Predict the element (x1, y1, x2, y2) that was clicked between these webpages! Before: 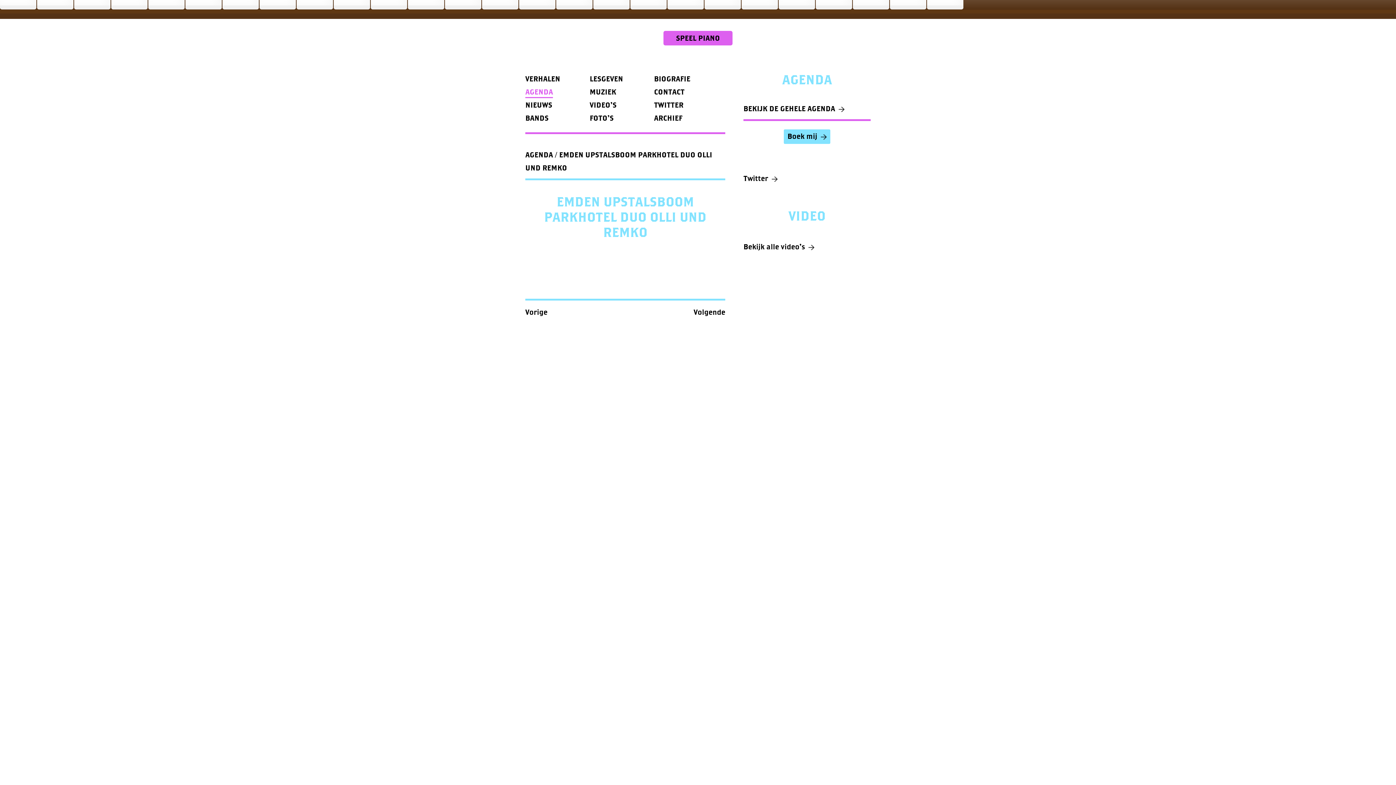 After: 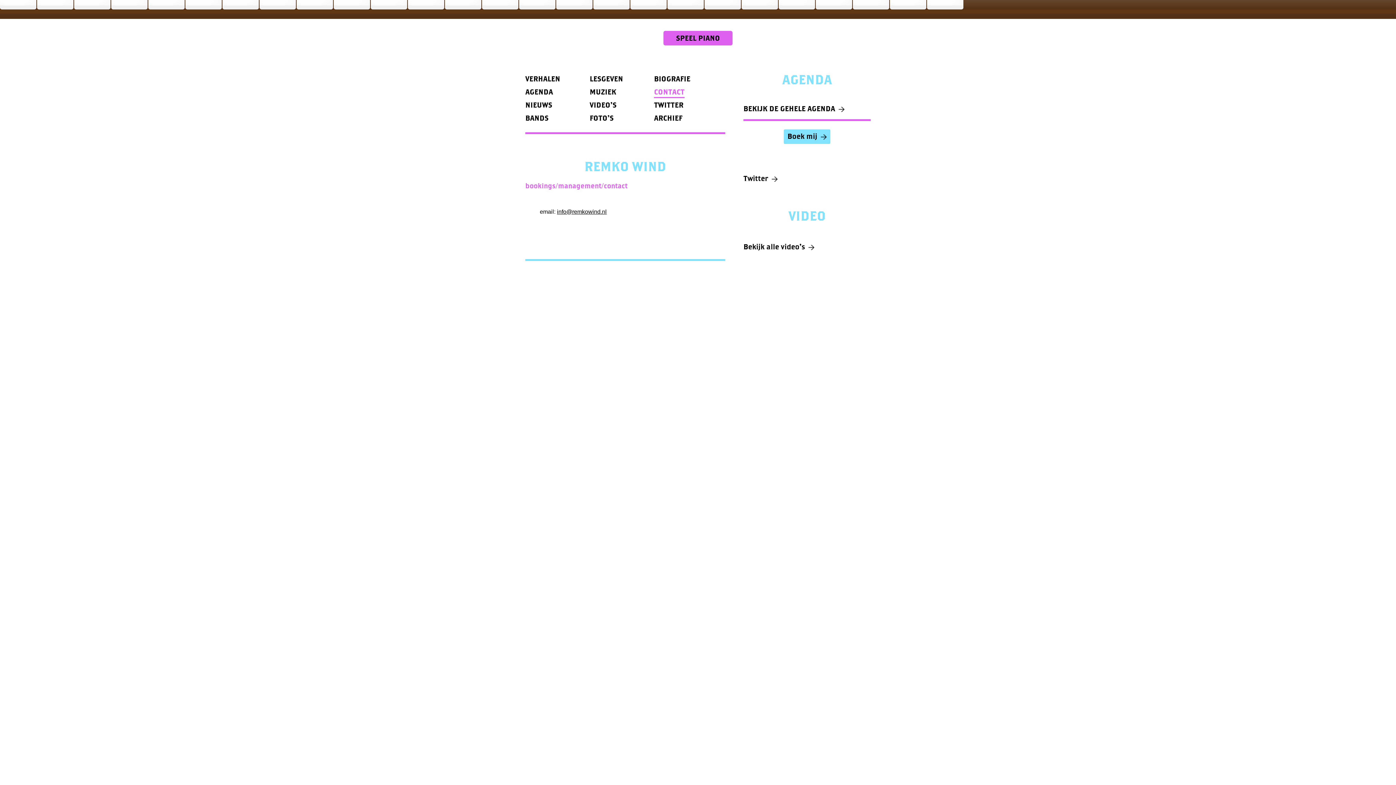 Action: label: CONTACT bbox: (654, 87, 684, 97)